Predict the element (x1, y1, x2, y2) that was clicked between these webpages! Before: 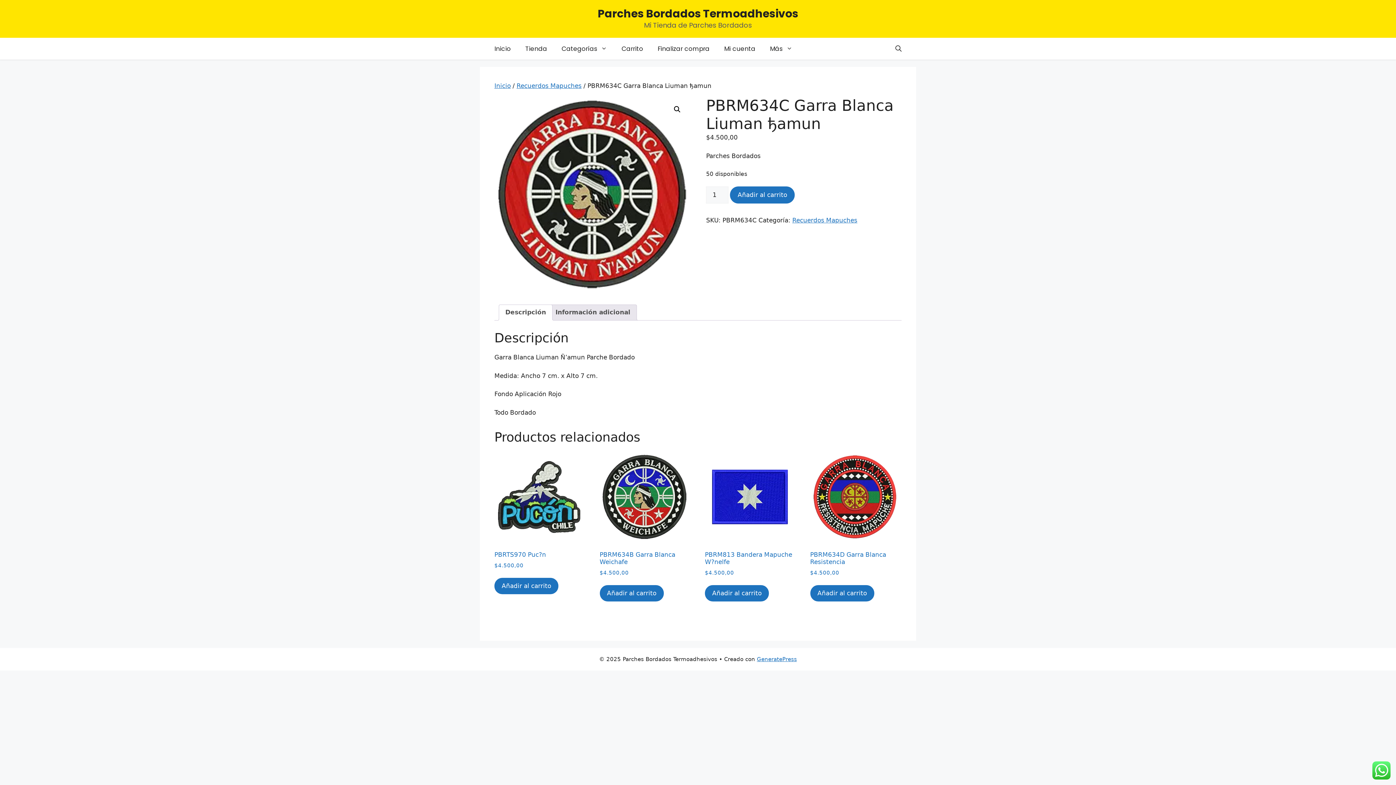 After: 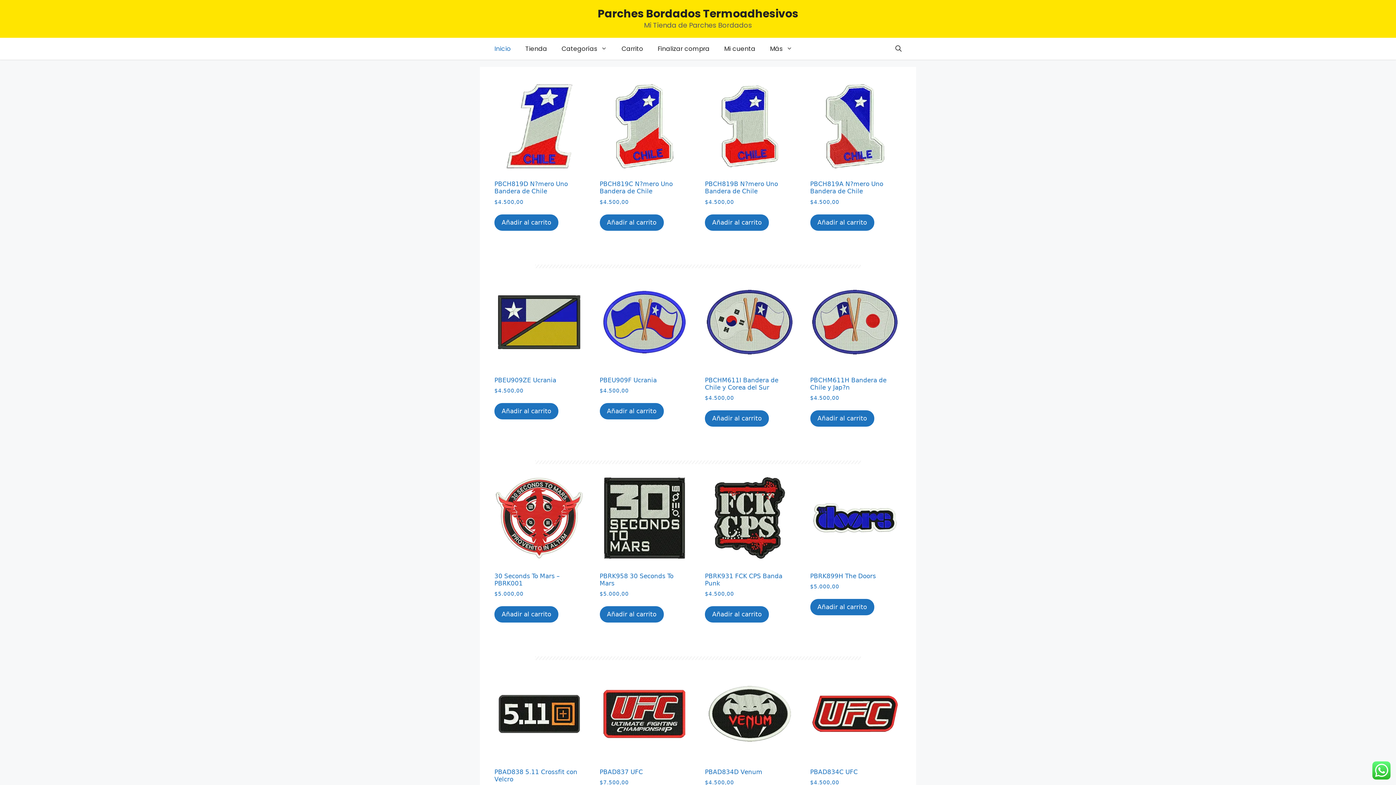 Action: bbox: (597, 6, 798, 21) label: Parches Bordados Termoadhesivos